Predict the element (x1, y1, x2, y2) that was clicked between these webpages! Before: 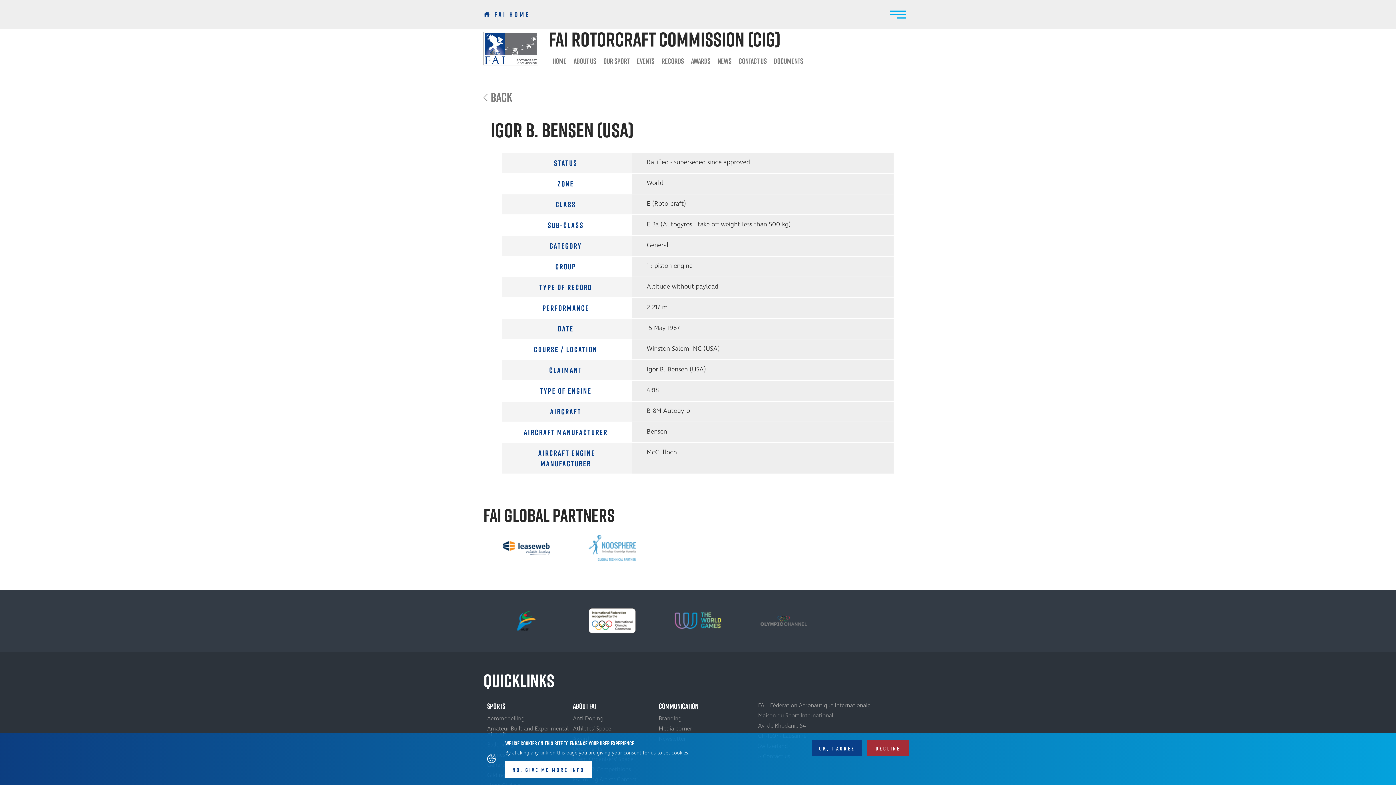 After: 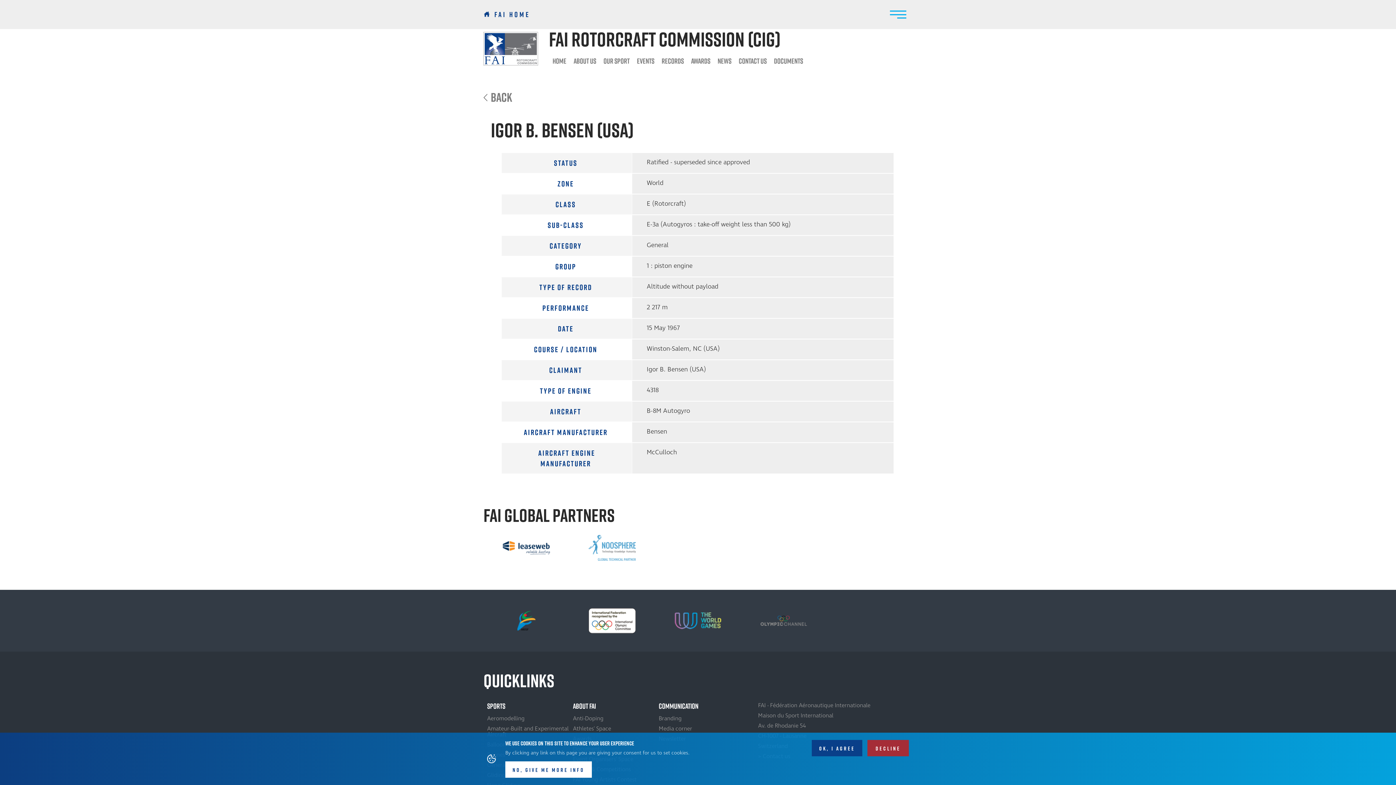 Action: bbox: (569, 526, 655, 570)